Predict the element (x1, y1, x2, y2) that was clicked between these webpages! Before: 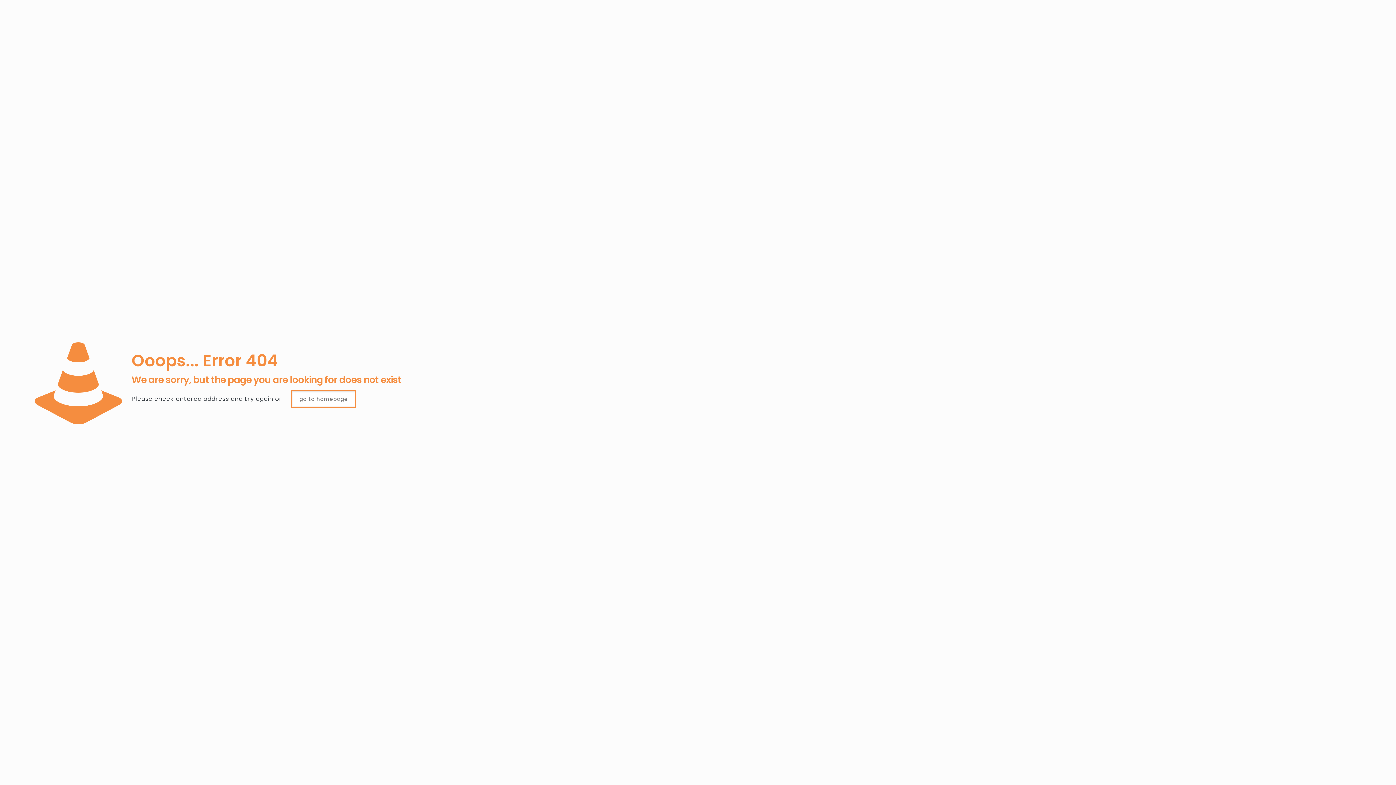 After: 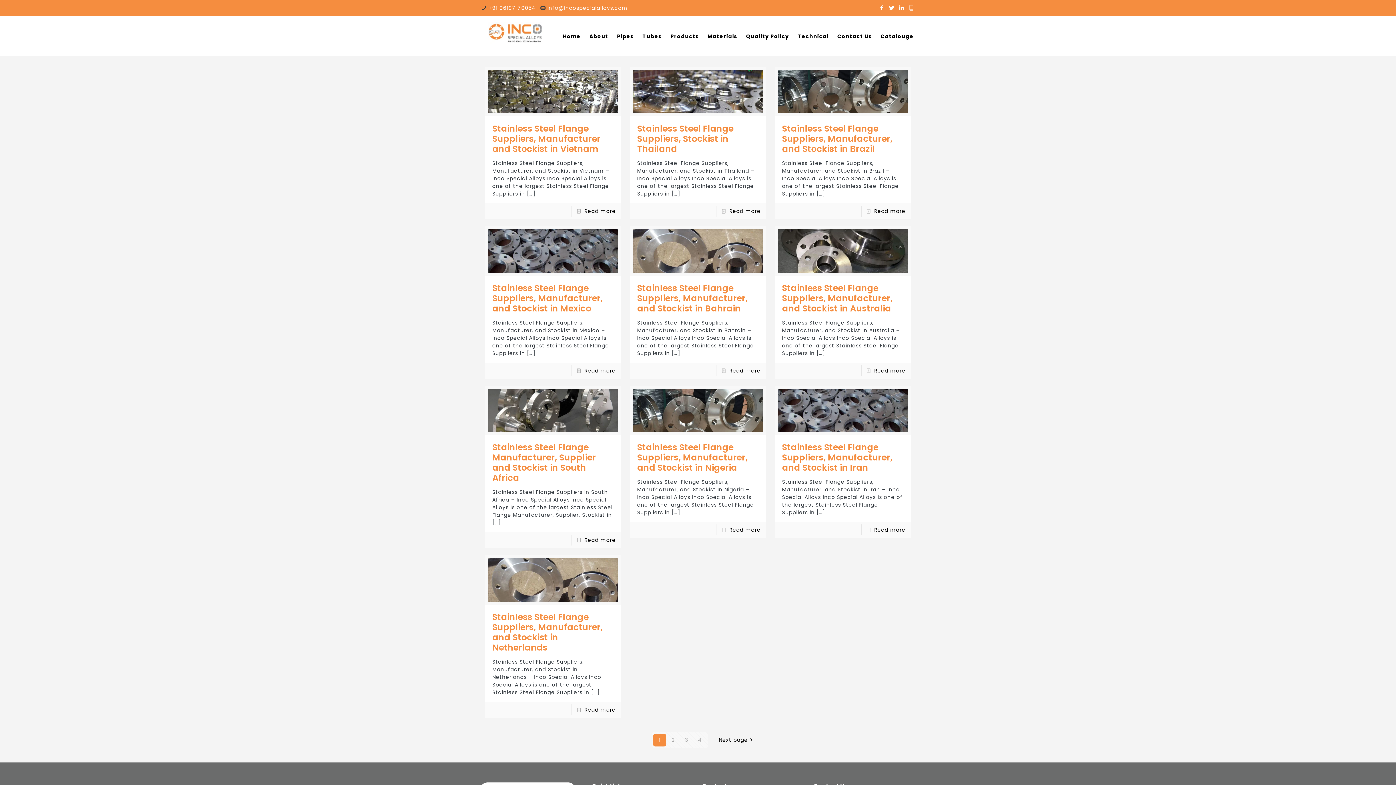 Action: label: go to homepage bbox: (291, 390, 356, 408)